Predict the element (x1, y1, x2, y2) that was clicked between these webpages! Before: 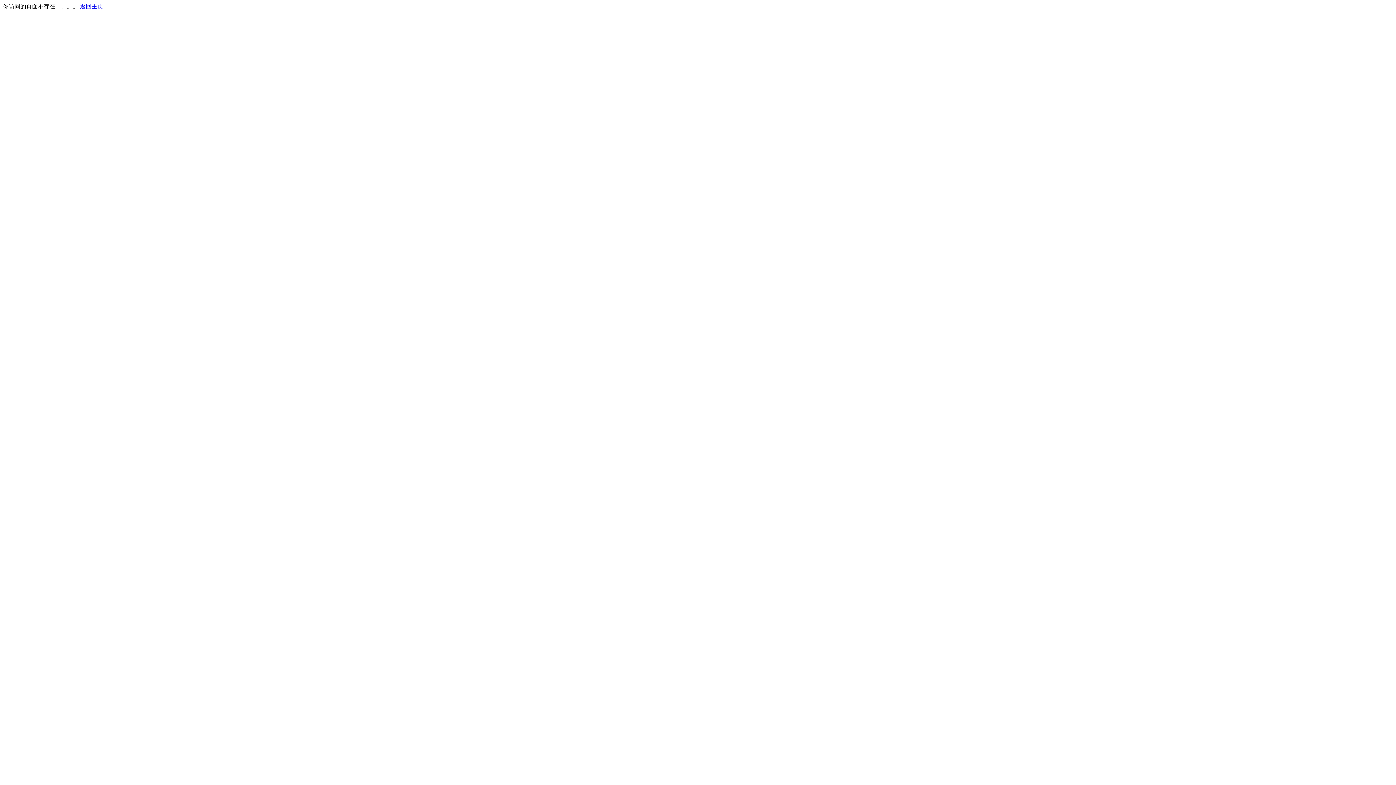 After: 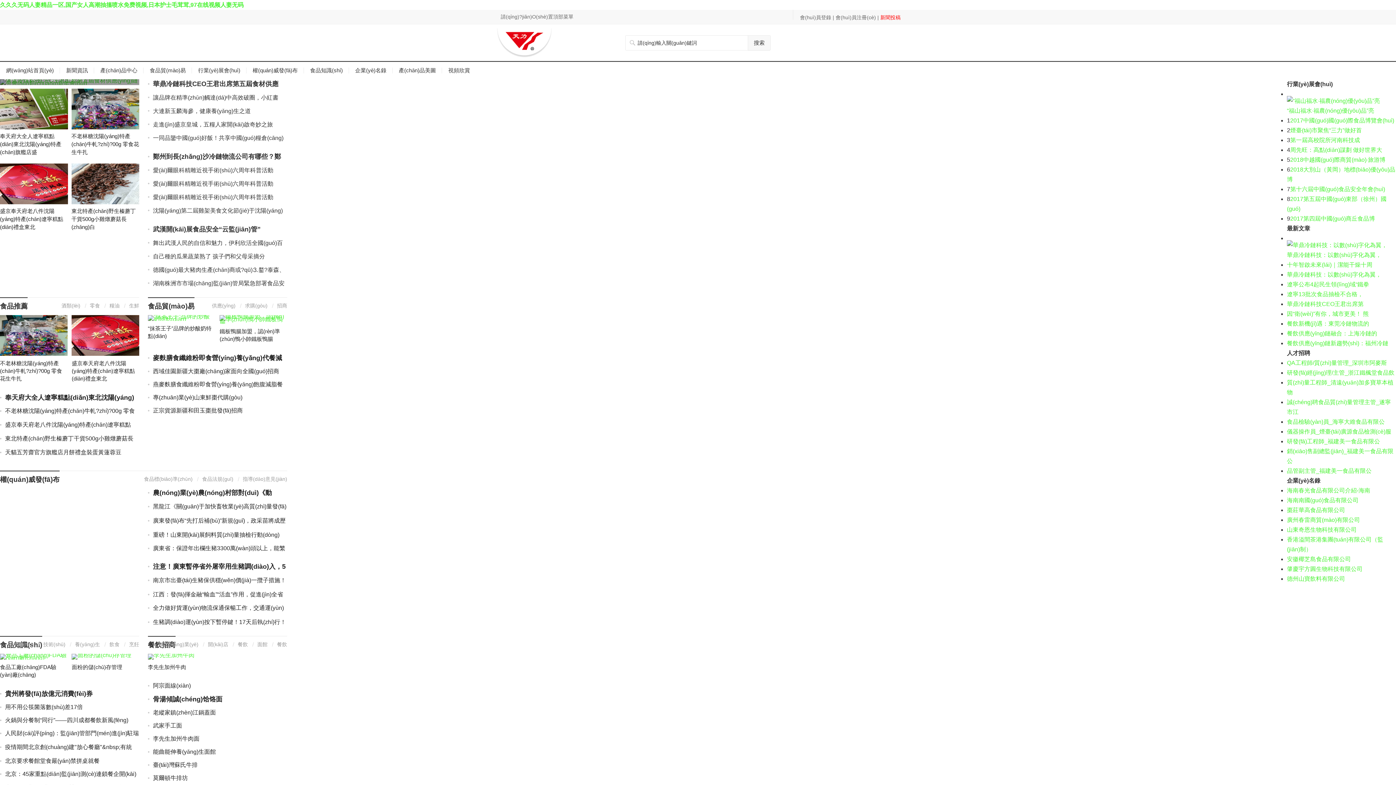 Action: bbox: (80, 3, 103, 9) label: 返回主页